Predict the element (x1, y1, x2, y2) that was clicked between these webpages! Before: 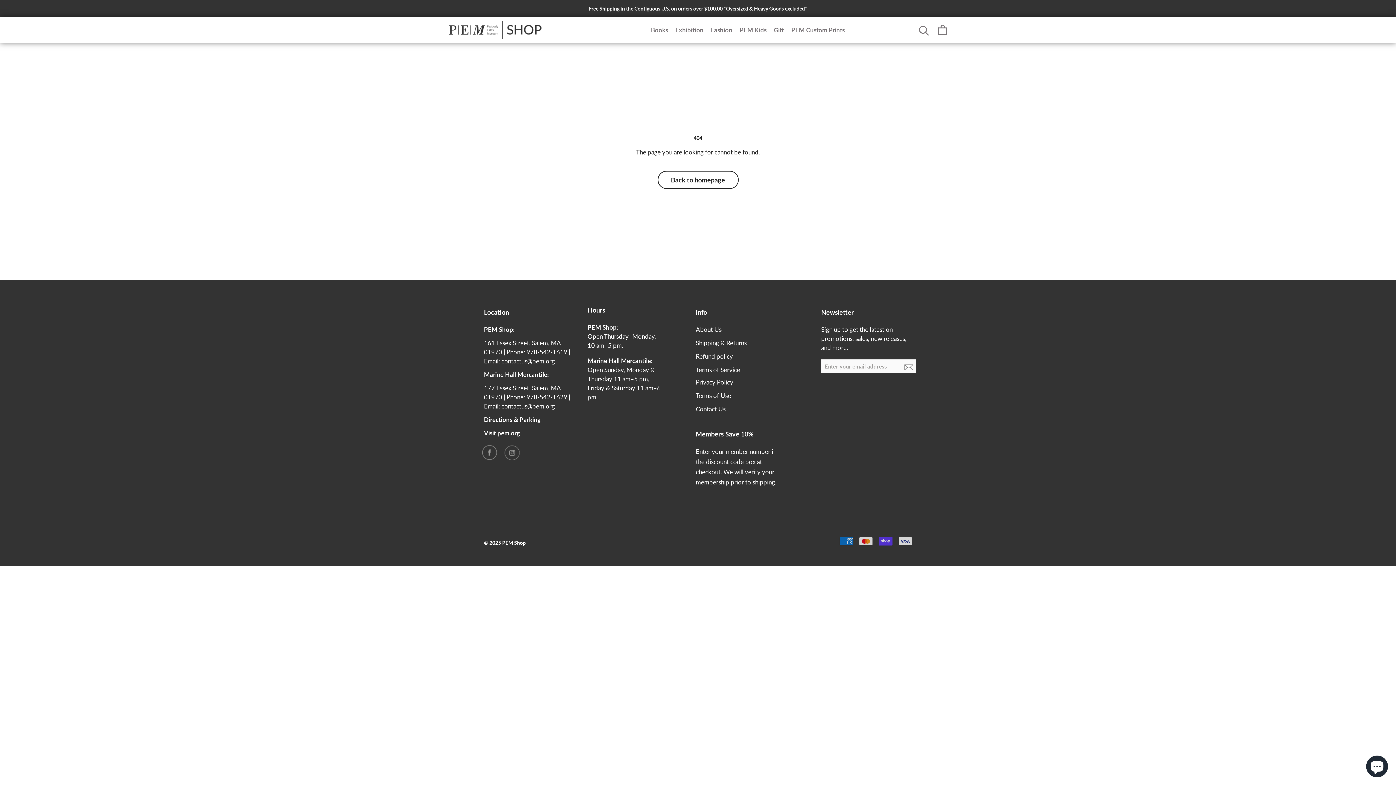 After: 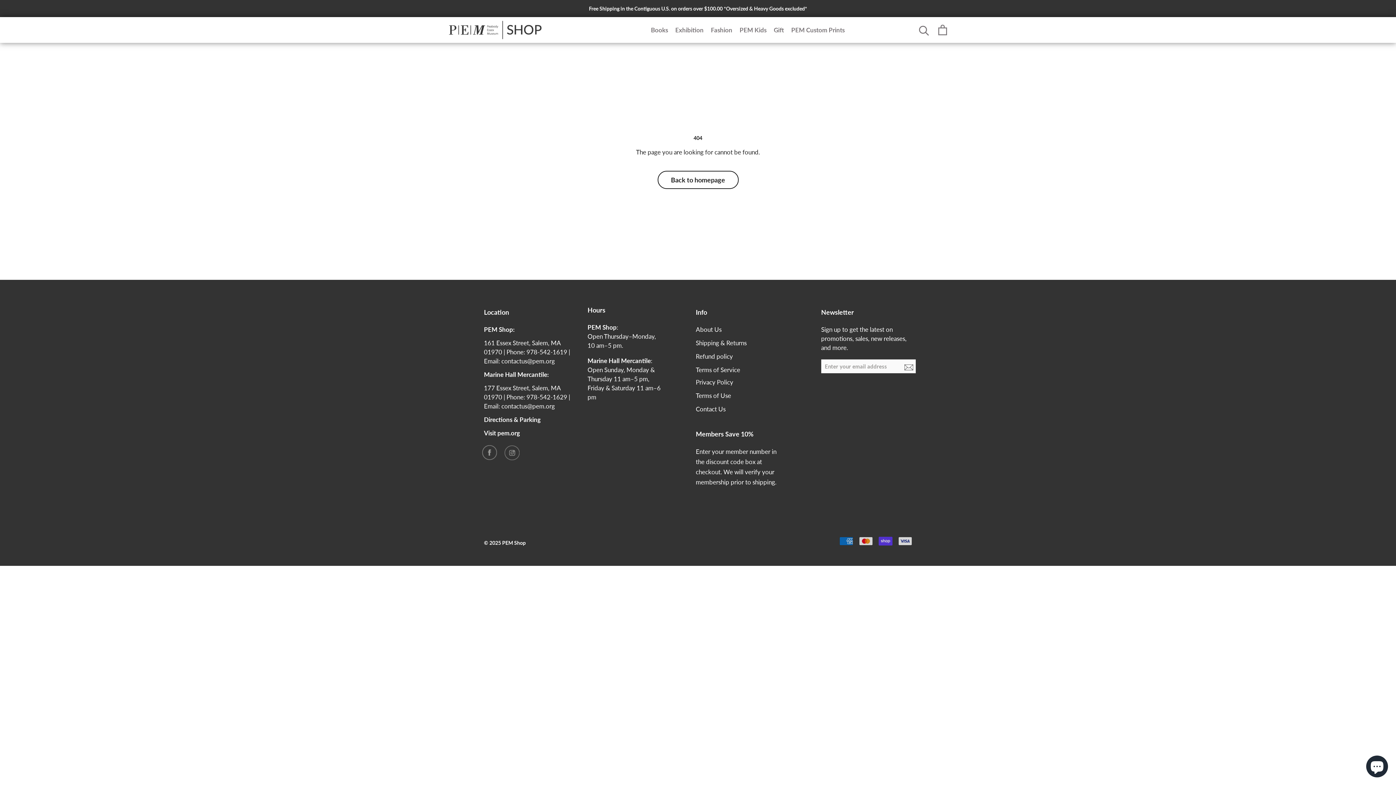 Action: label: Directions & Parking bbox: (484, 416, 540, 423)